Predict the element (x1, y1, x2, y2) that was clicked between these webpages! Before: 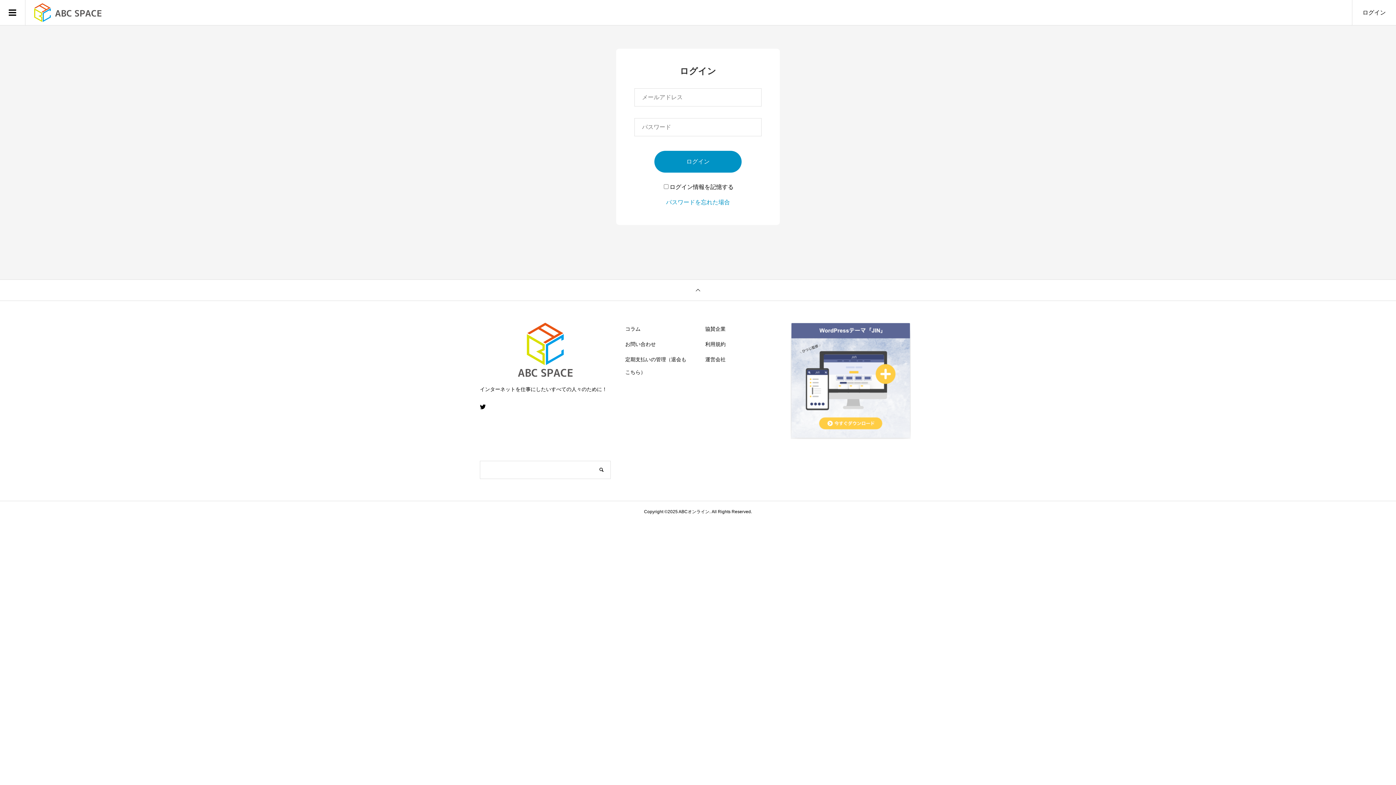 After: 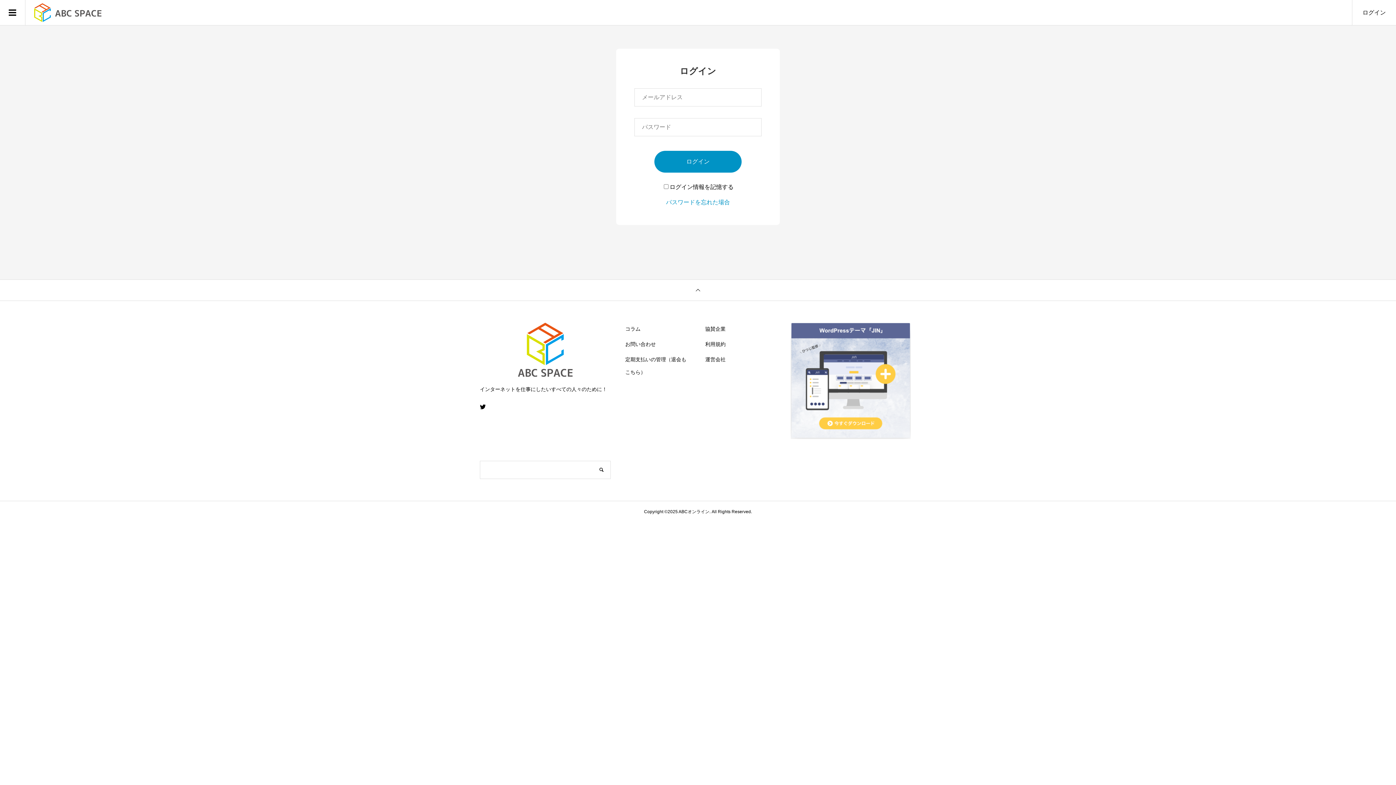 Action: label: コラム bbox: (625, 326, 640, 332)